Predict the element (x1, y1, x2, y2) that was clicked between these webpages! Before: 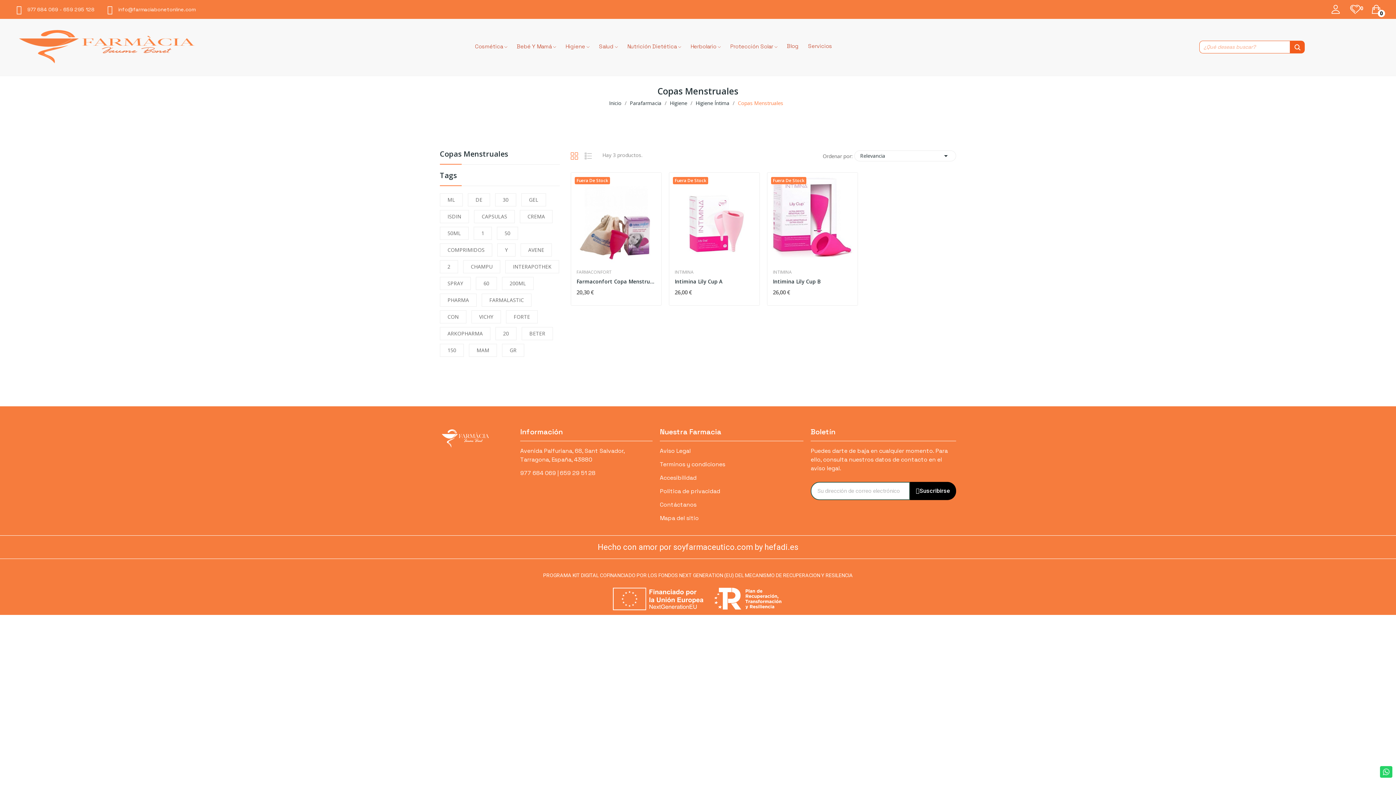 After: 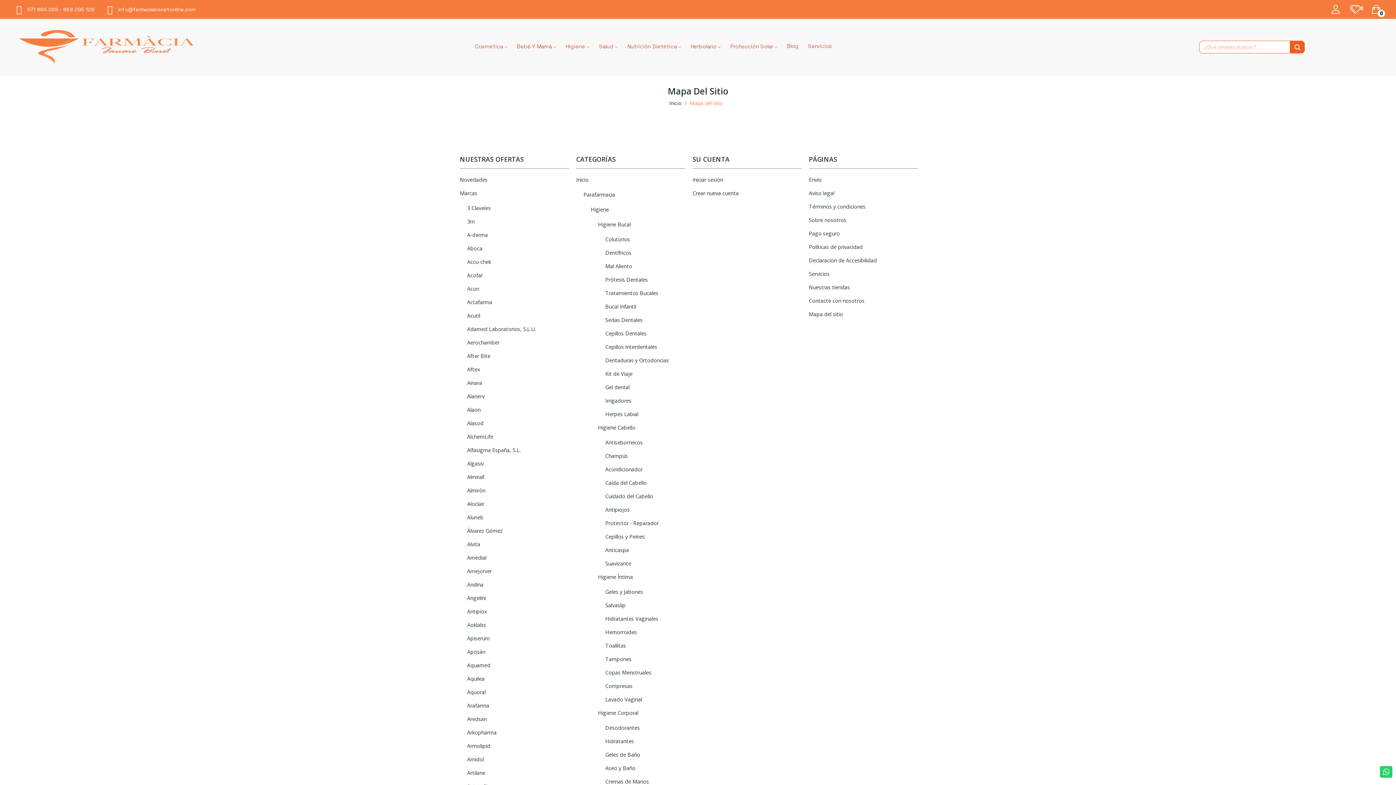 Action: label: Mapa del sitio bbox: (659, 514, 803, 522)